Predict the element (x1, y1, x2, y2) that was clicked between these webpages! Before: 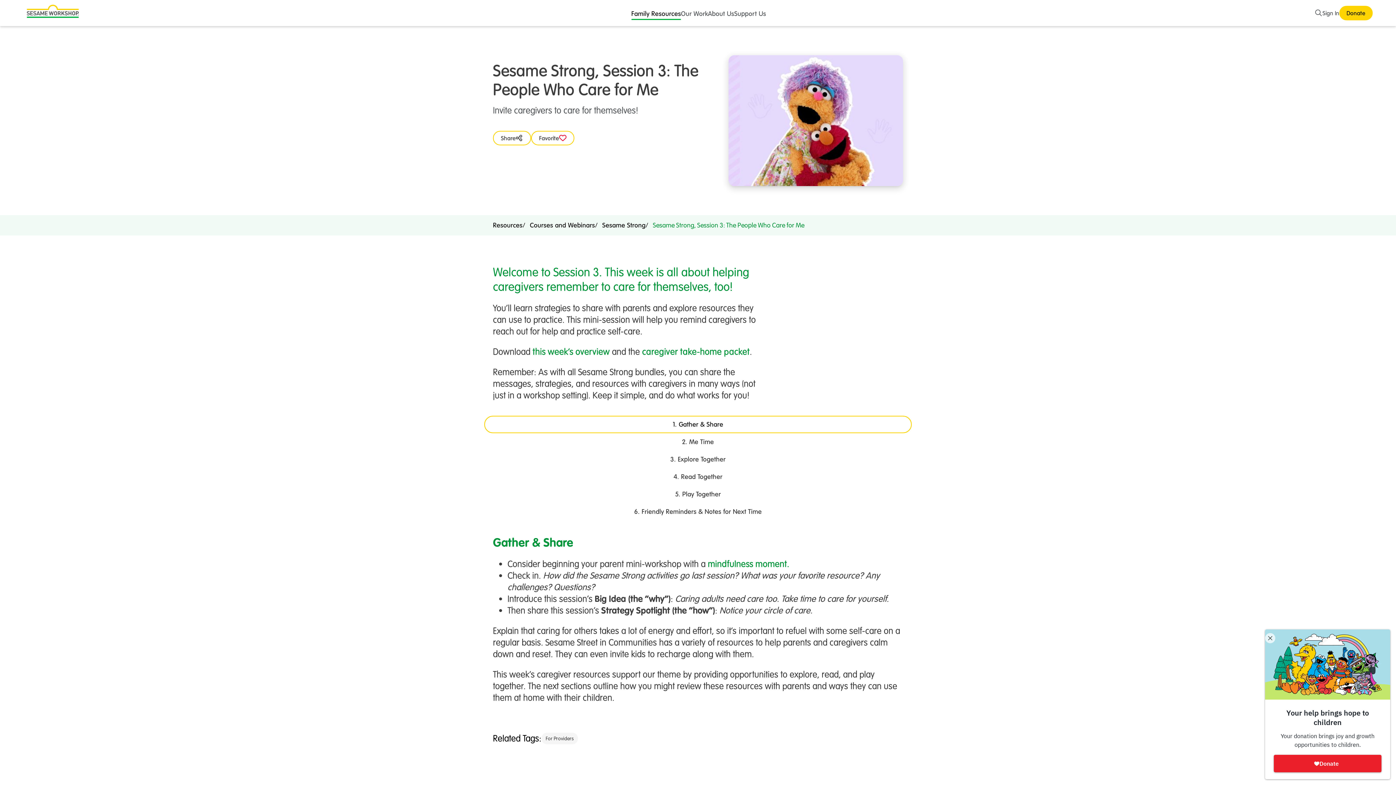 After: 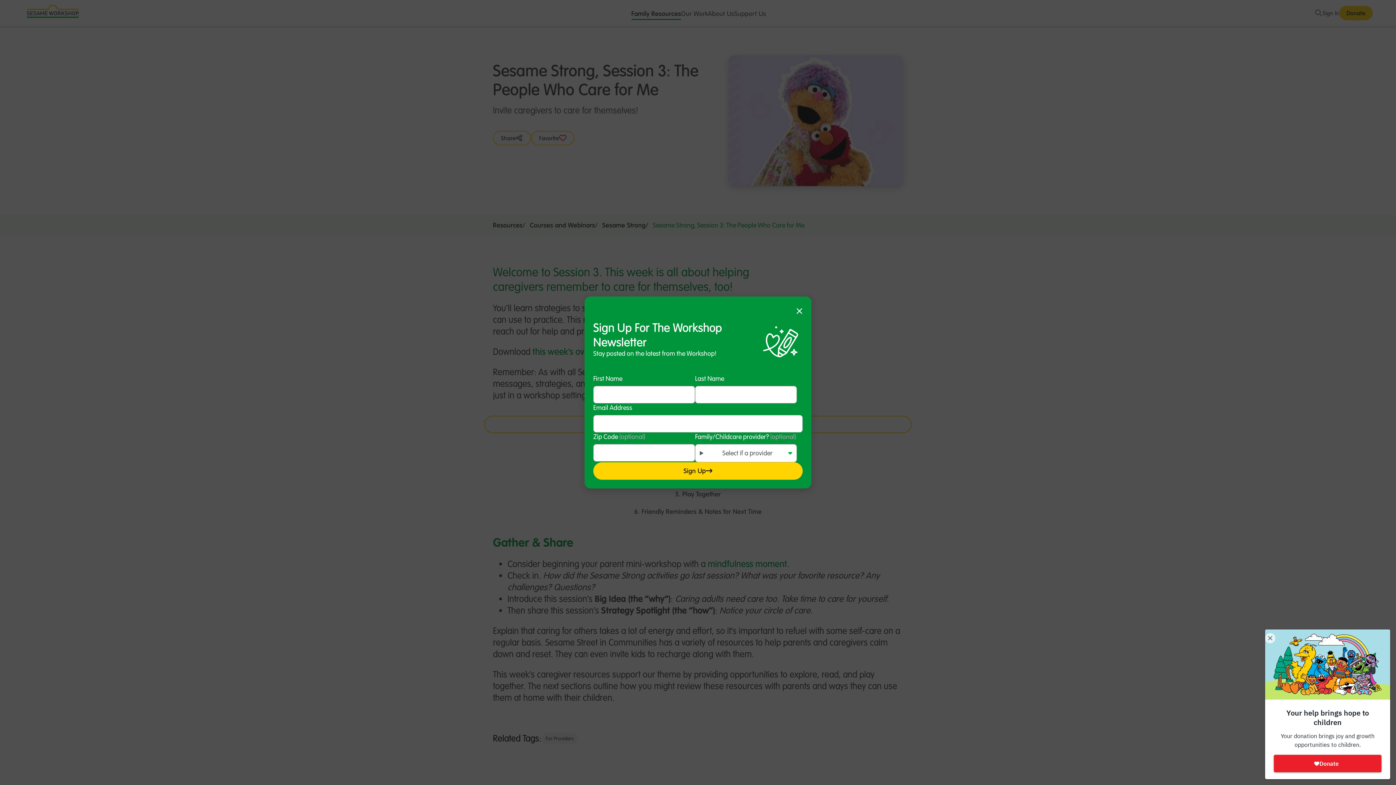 Action: label: caregiver take-home packet bbox: (642, 345, 749, 357)